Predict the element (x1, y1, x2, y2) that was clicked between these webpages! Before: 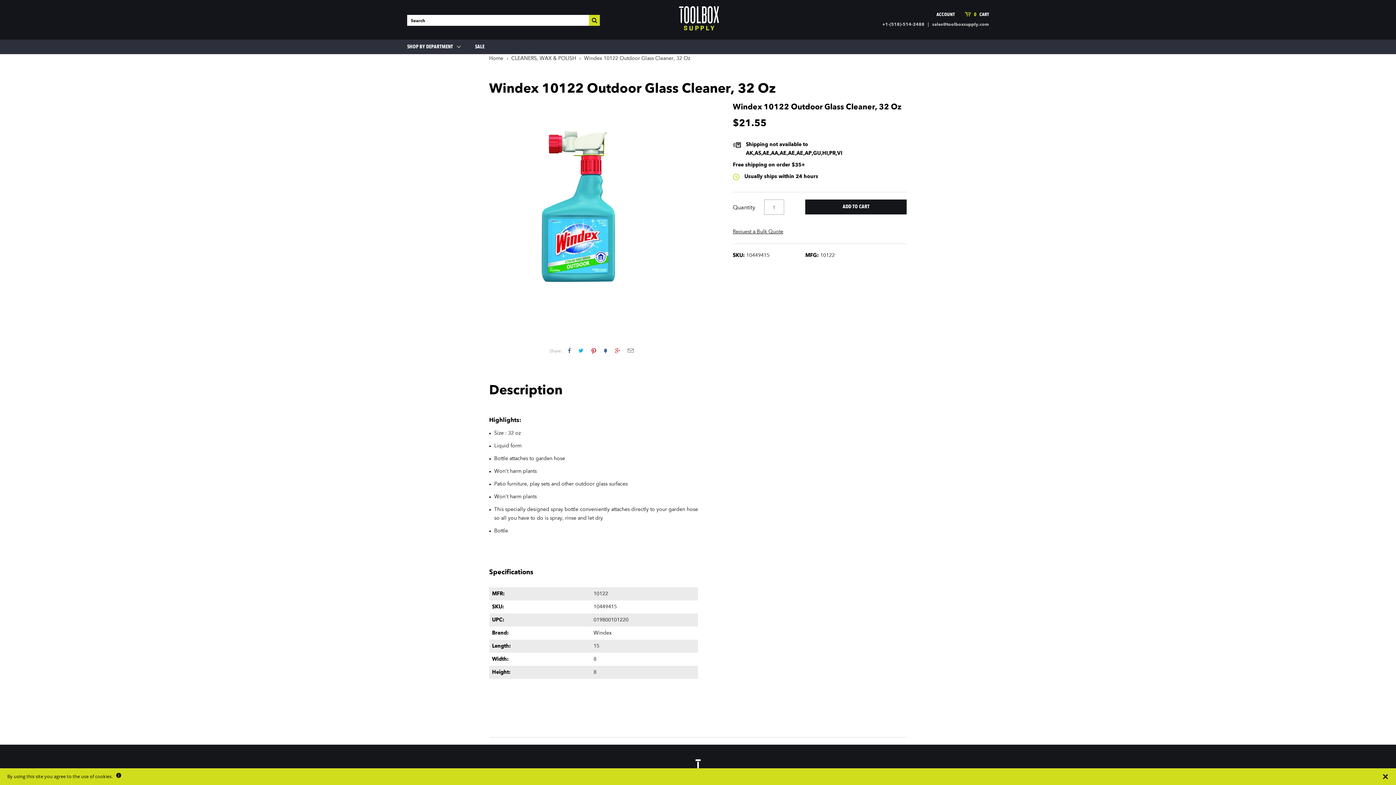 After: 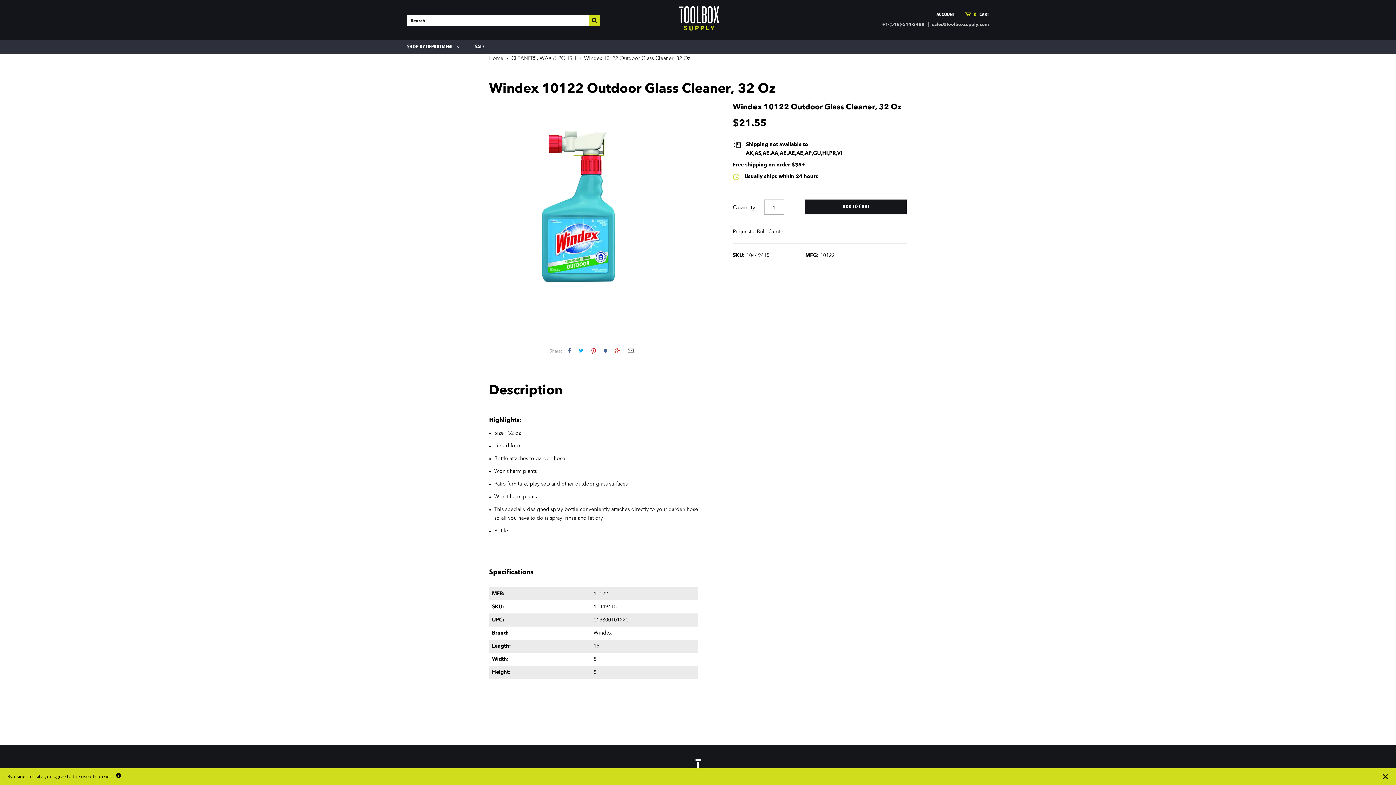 Action: bbox: (932, 22, 989, 26) label: sales@toolboxsupply.com